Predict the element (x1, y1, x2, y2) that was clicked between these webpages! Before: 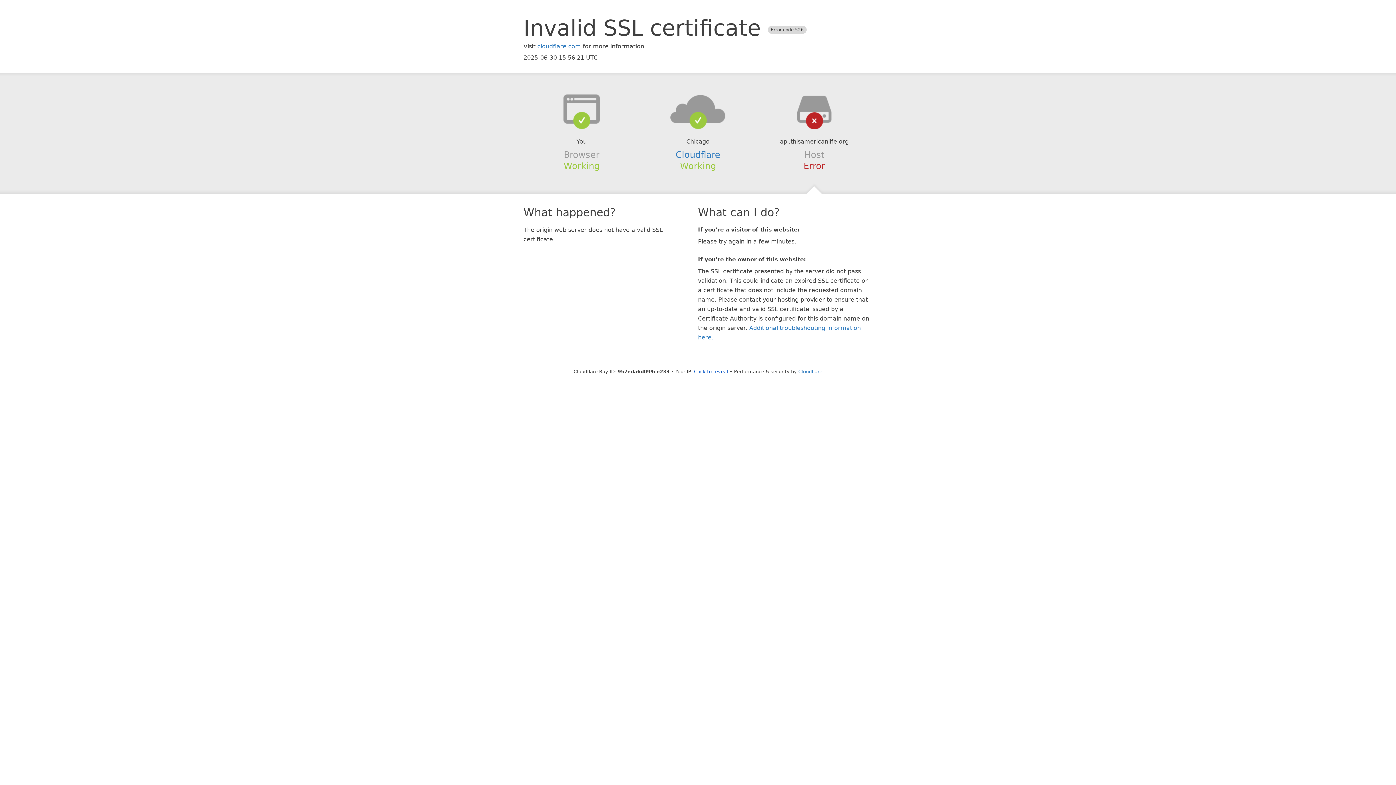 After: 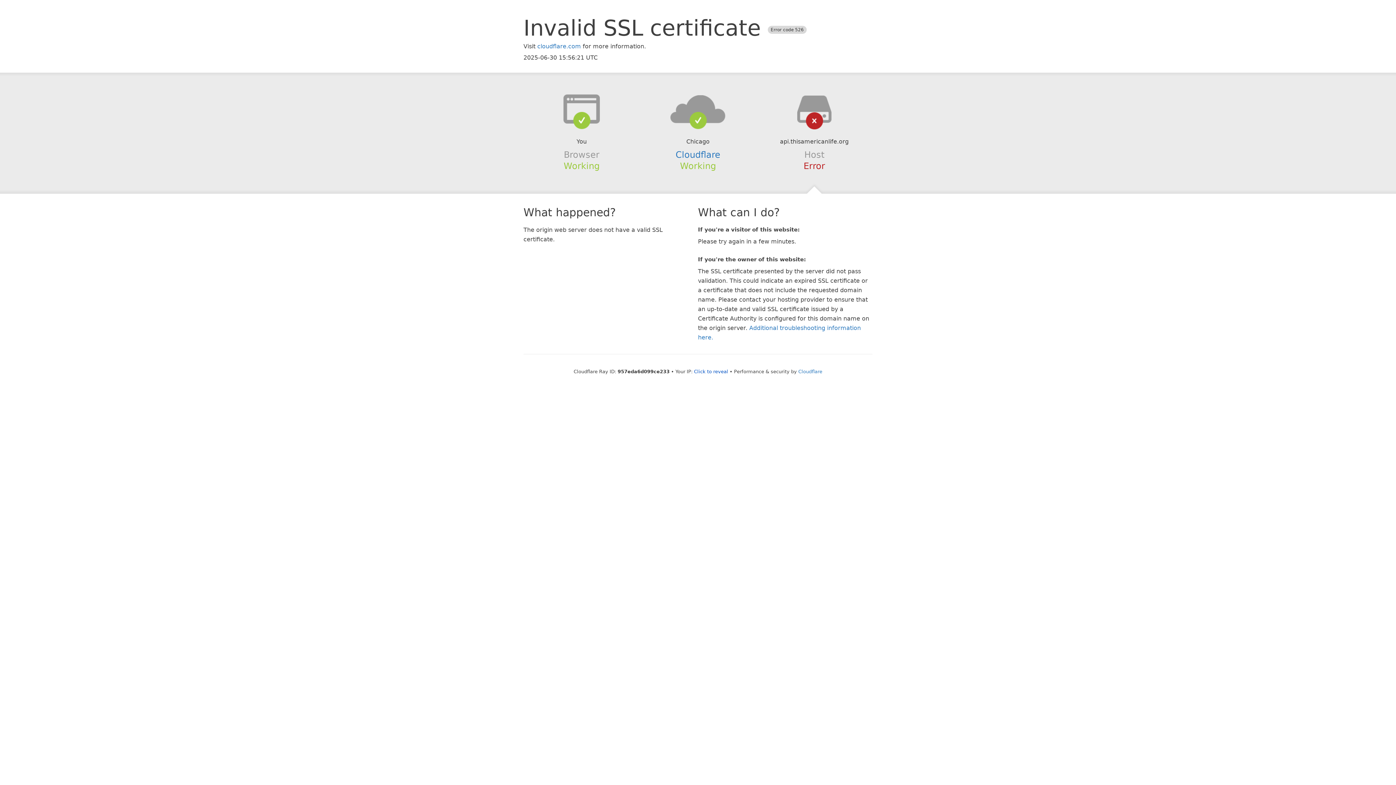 Action: bbox: (639, 94, 756, 123)